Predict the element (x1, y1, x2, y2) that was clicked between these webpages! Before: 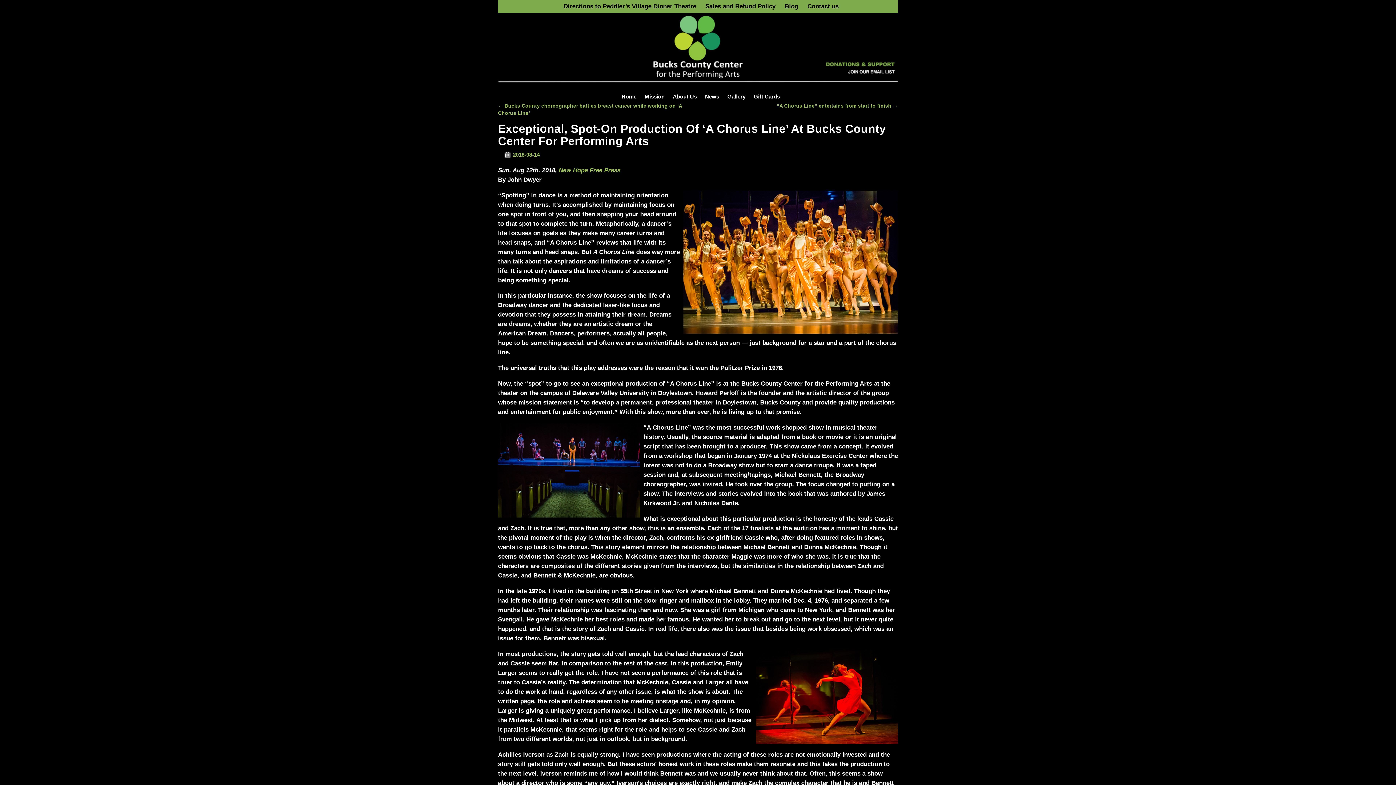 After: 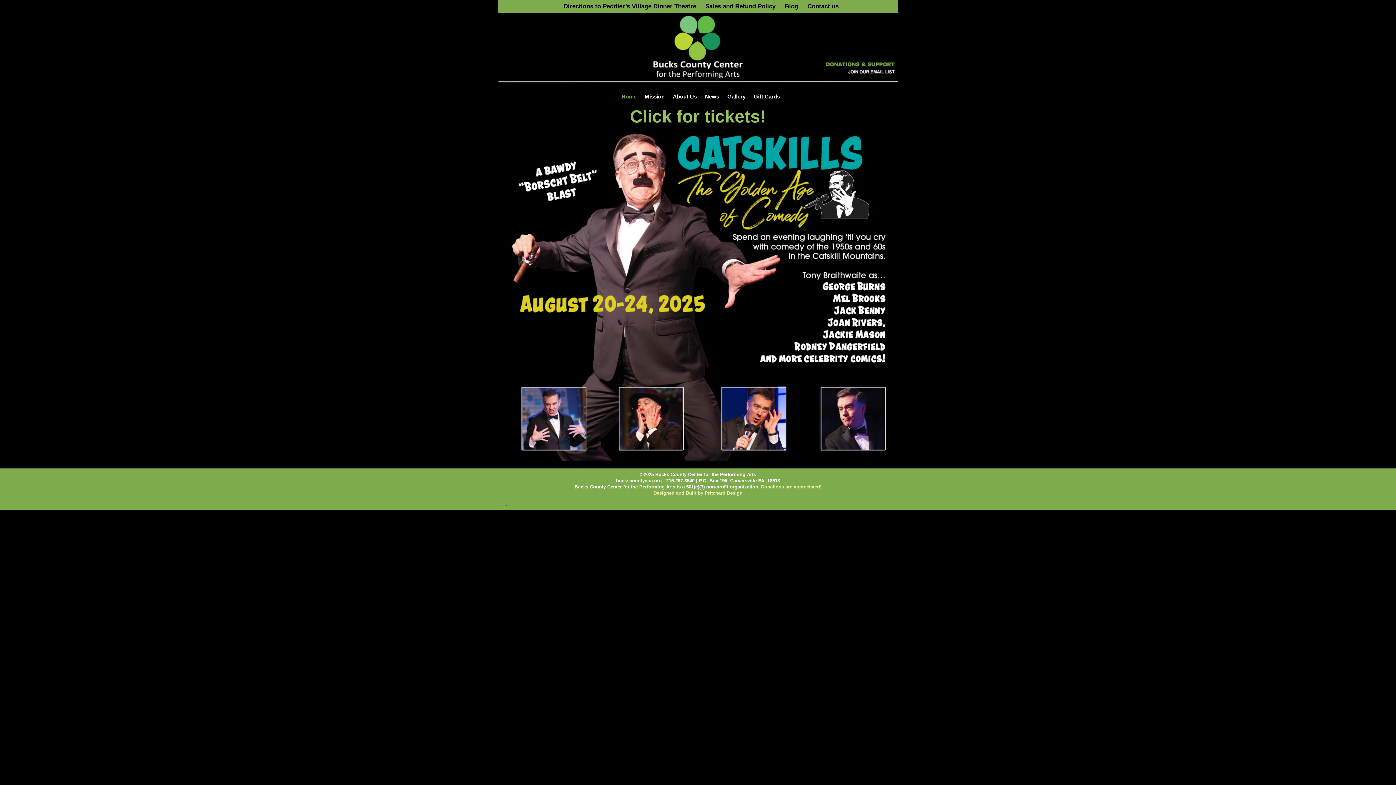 Action: bbox: (617, 90, 640, 102) label: Home